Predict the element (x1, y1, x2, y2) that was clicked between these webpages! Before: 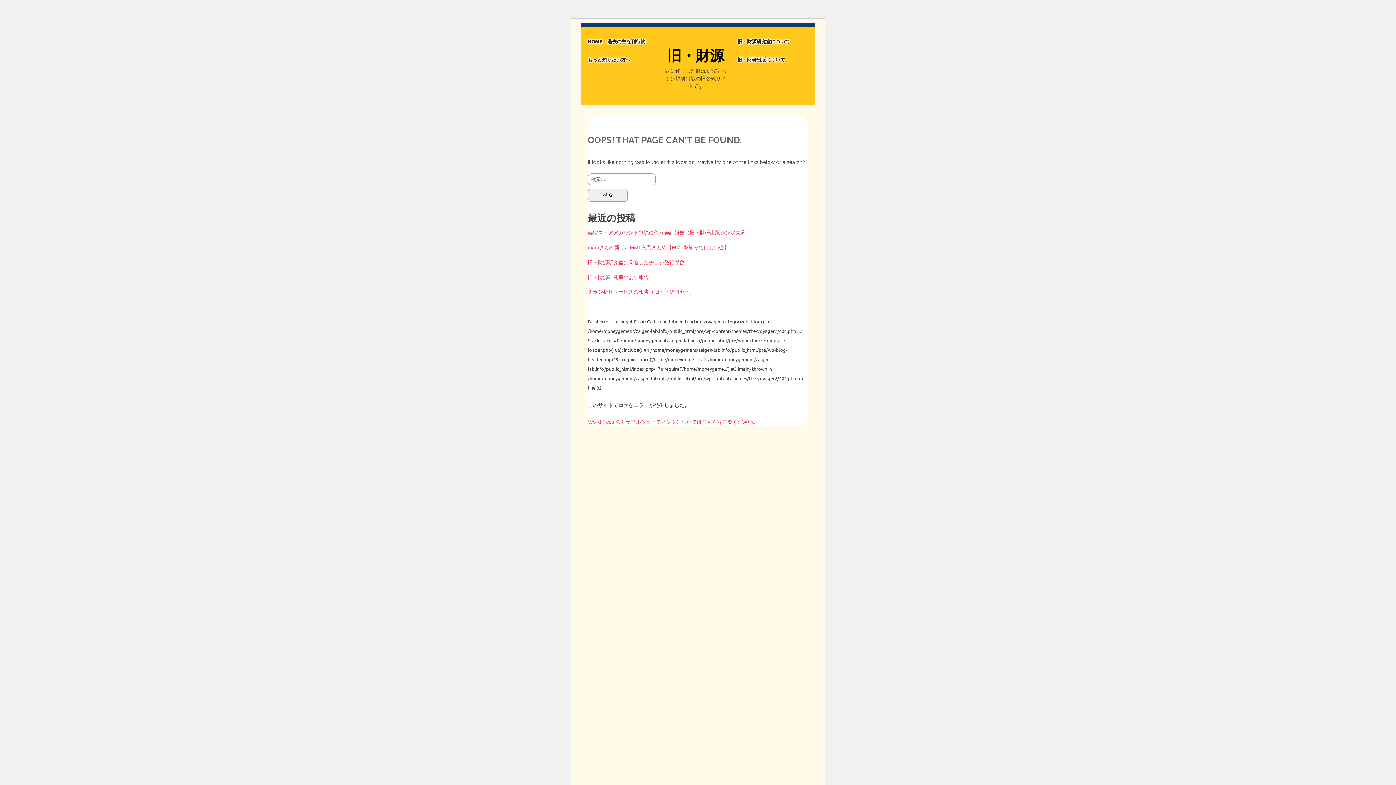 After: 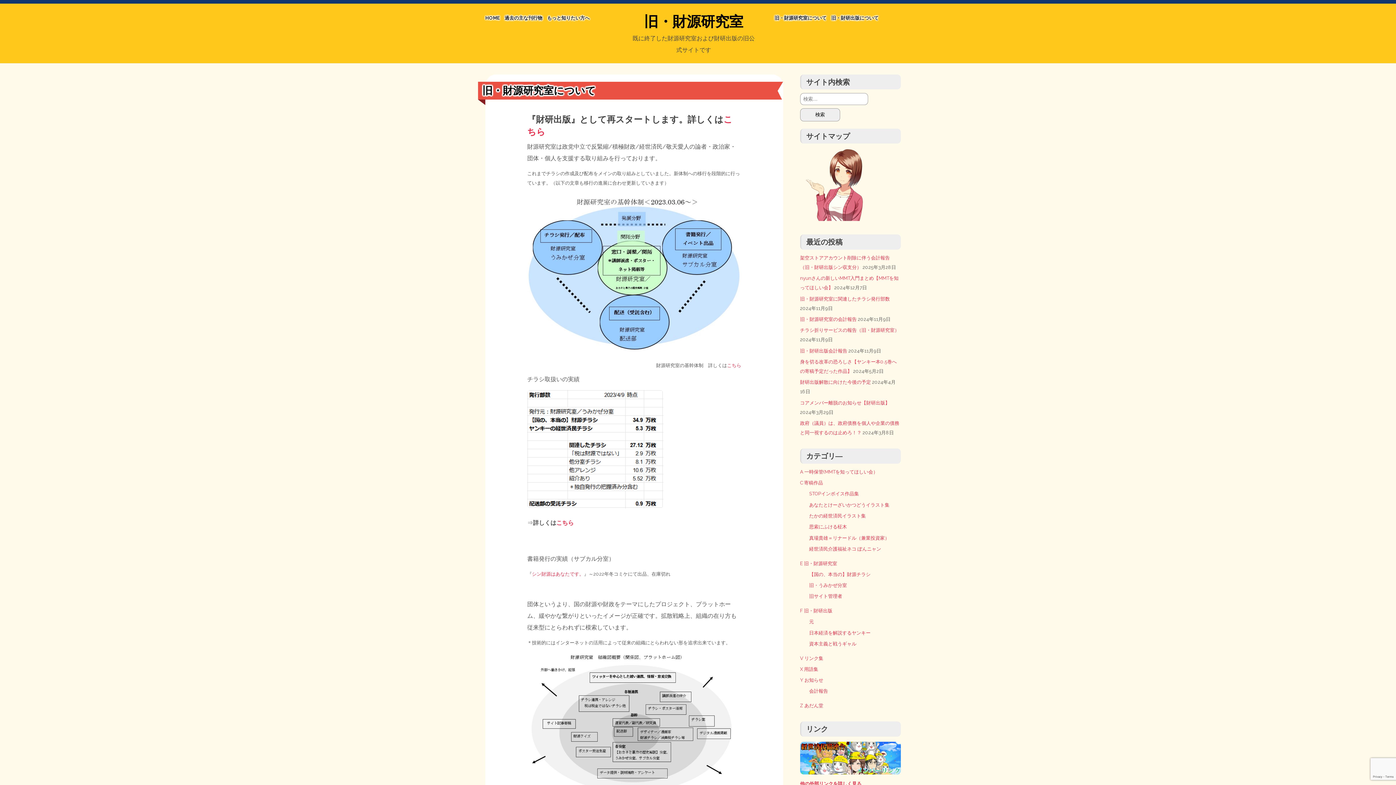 Action: label: 旧・財源研究室について bbox: (737, 34, 789, 52)